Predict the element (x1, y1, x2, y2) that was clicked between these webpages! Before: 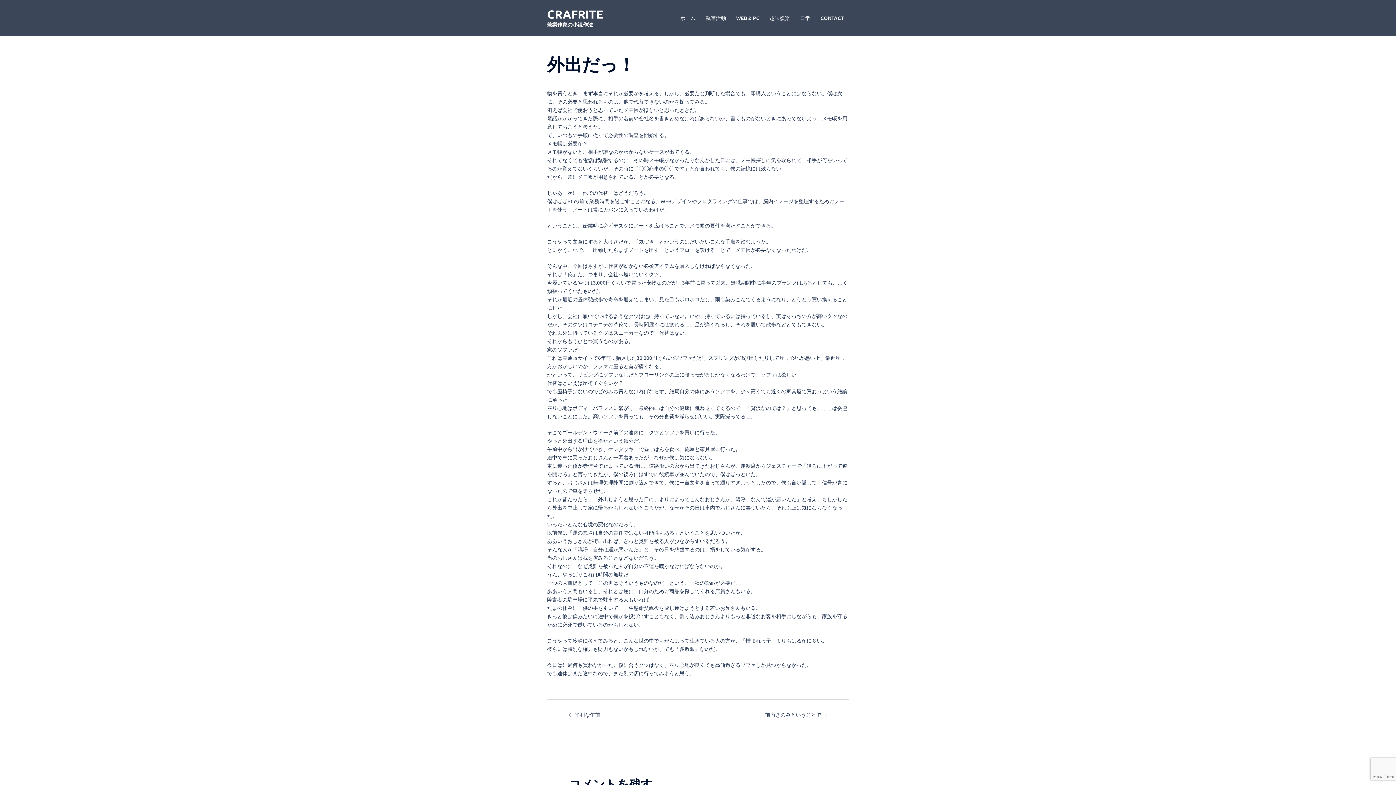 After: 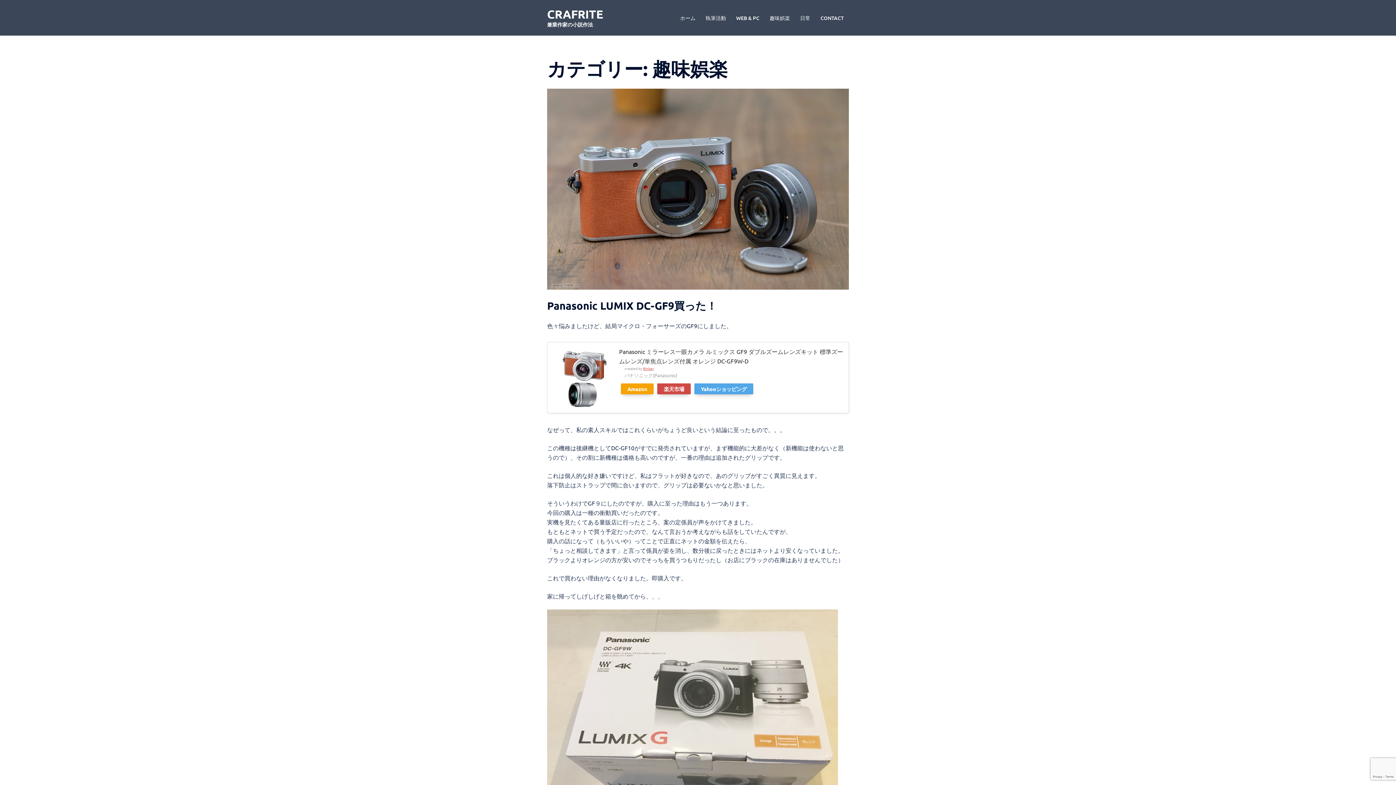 Action: bbox: (769, 13, 790, 22) label: 趣味娯楽